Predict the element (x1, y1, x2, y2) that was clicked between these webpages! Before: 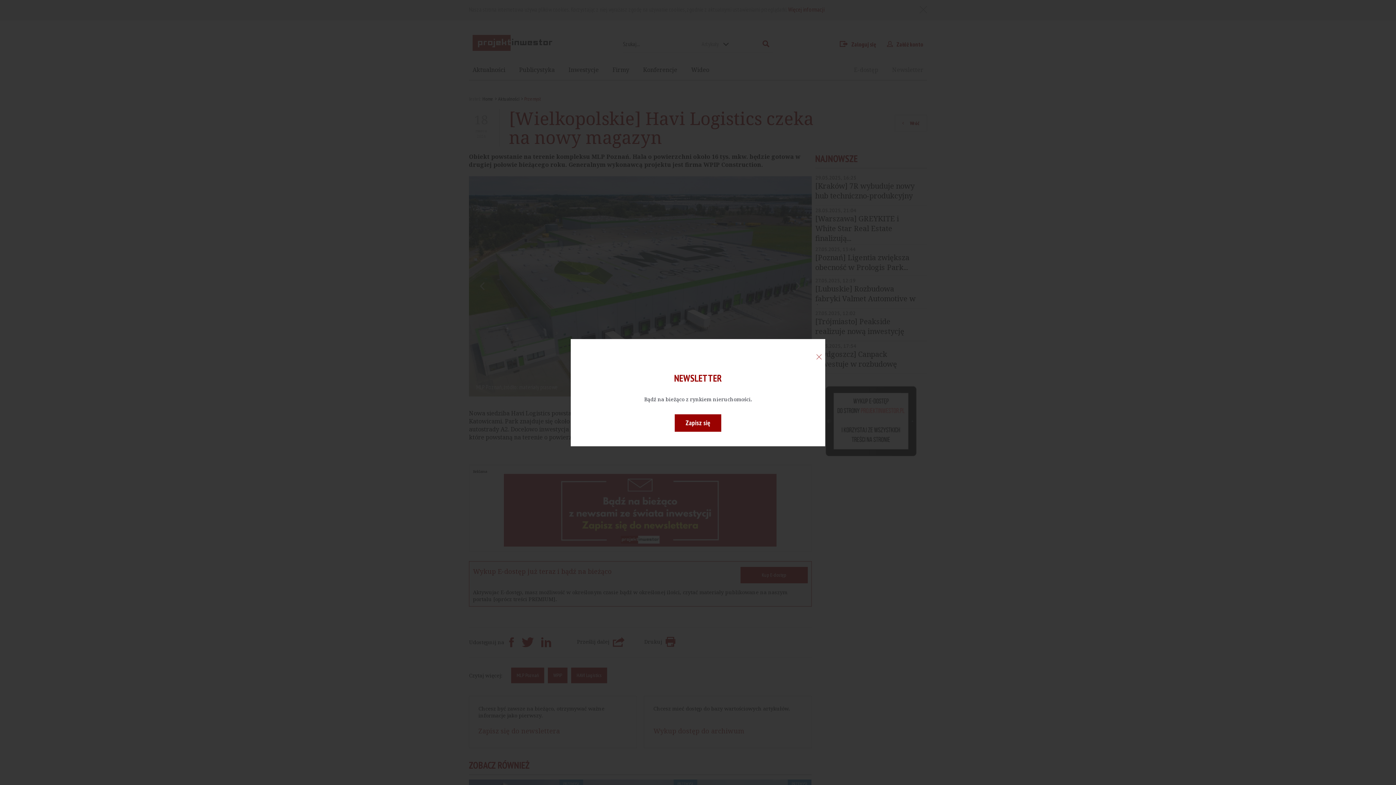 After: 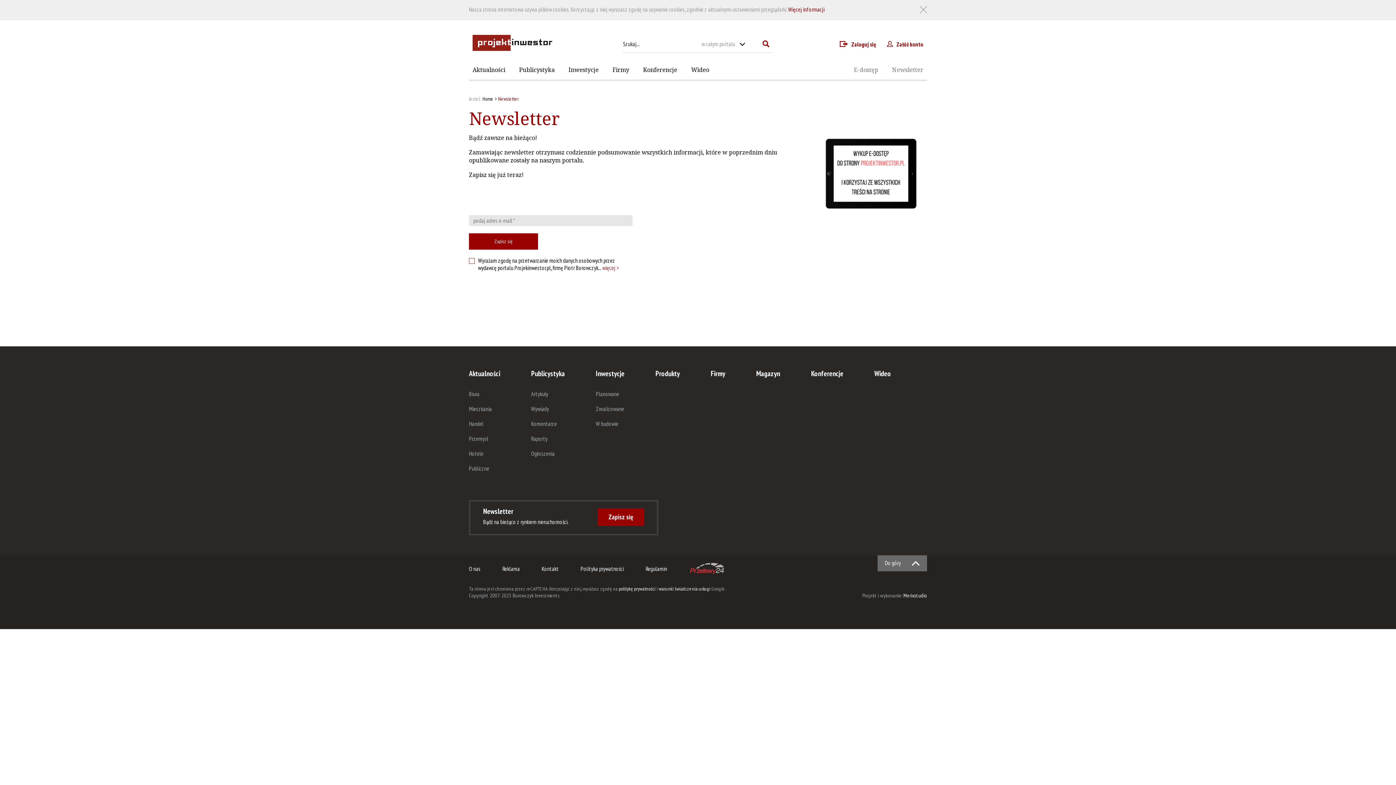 Action: bbox: (675, 414, 721, 431) label: Zapisz się